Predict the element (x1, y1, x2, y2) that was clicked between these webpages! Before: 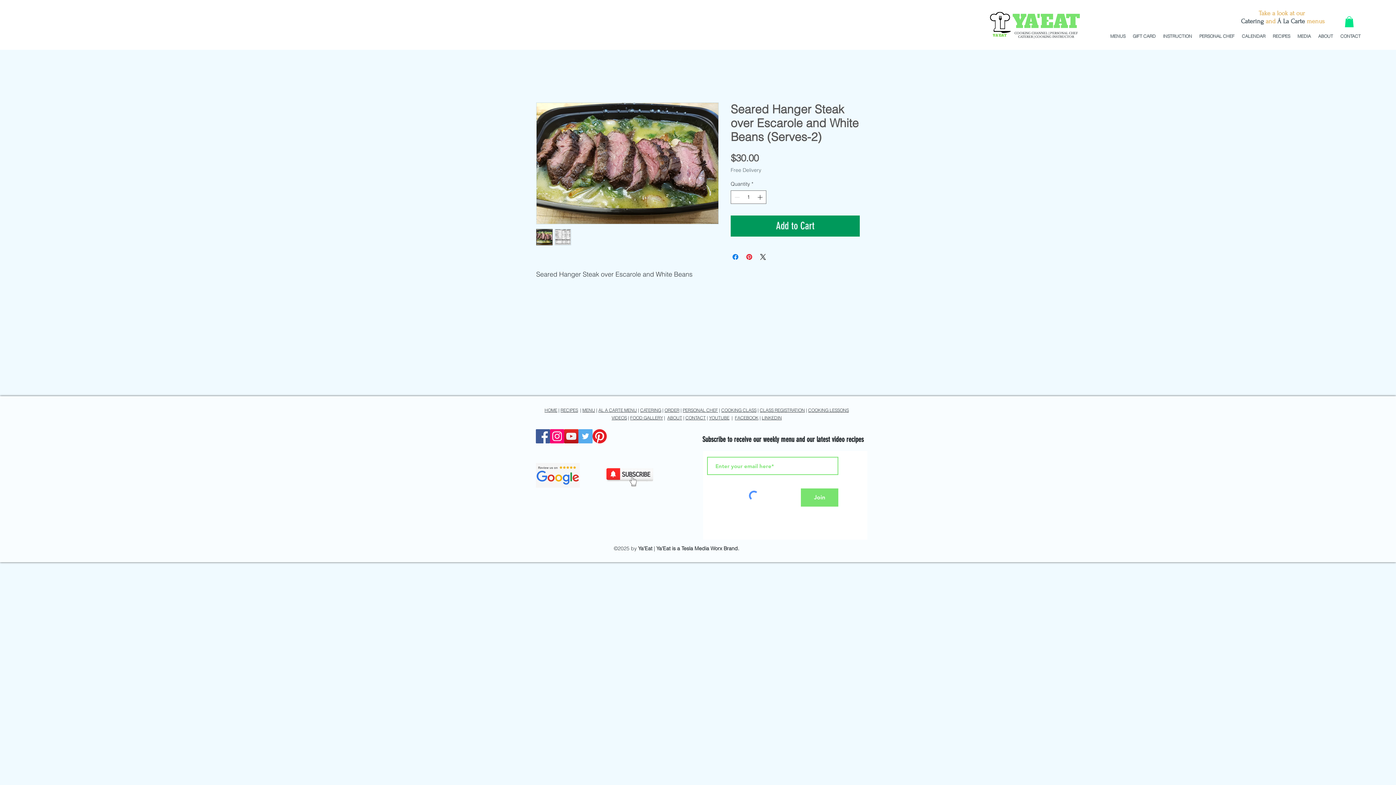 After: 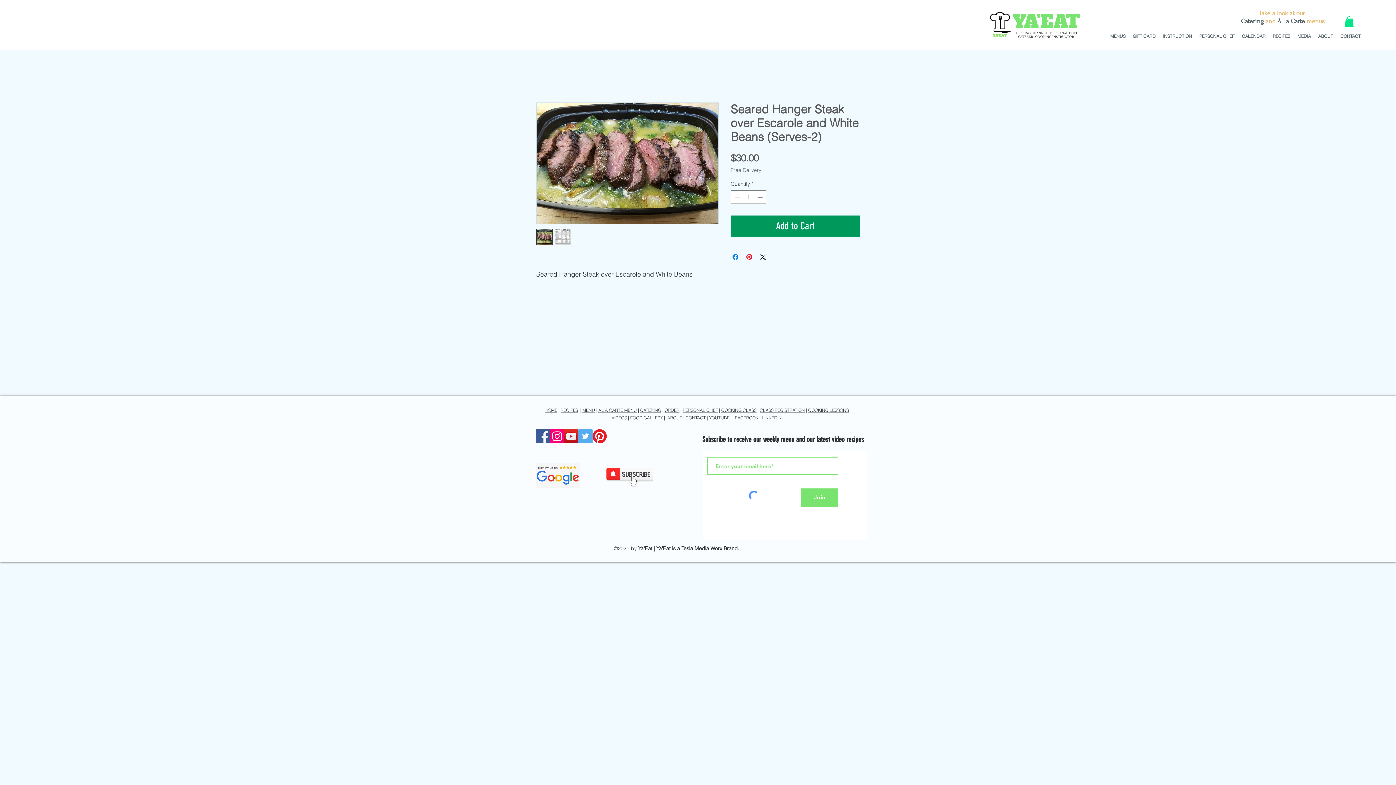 Action: label: INSTRUCTION bbox: (1159, 29, 1196, 43)